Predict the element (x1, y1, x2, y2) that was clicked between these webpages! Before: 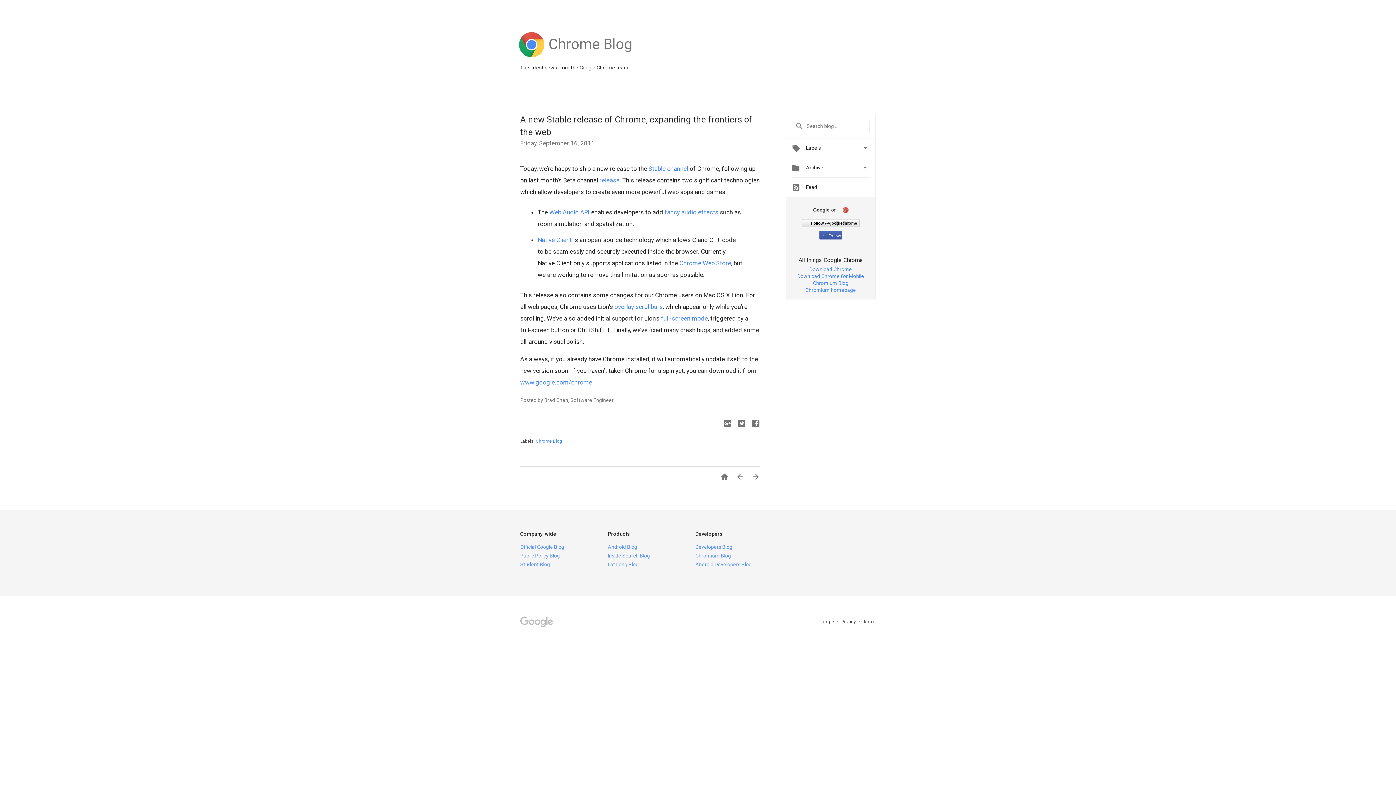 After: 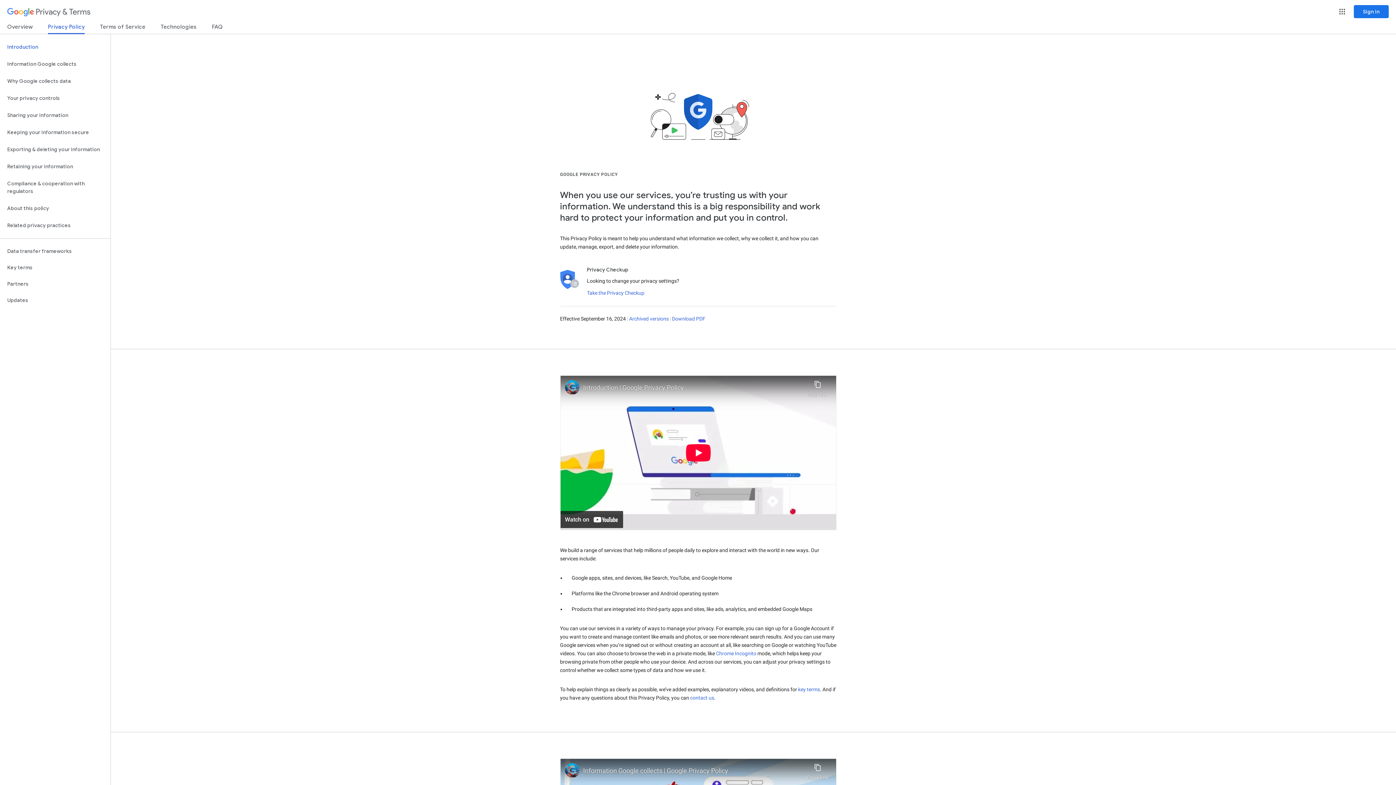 Action: label: Privacy  bbox: (841, 619, 857, 624)